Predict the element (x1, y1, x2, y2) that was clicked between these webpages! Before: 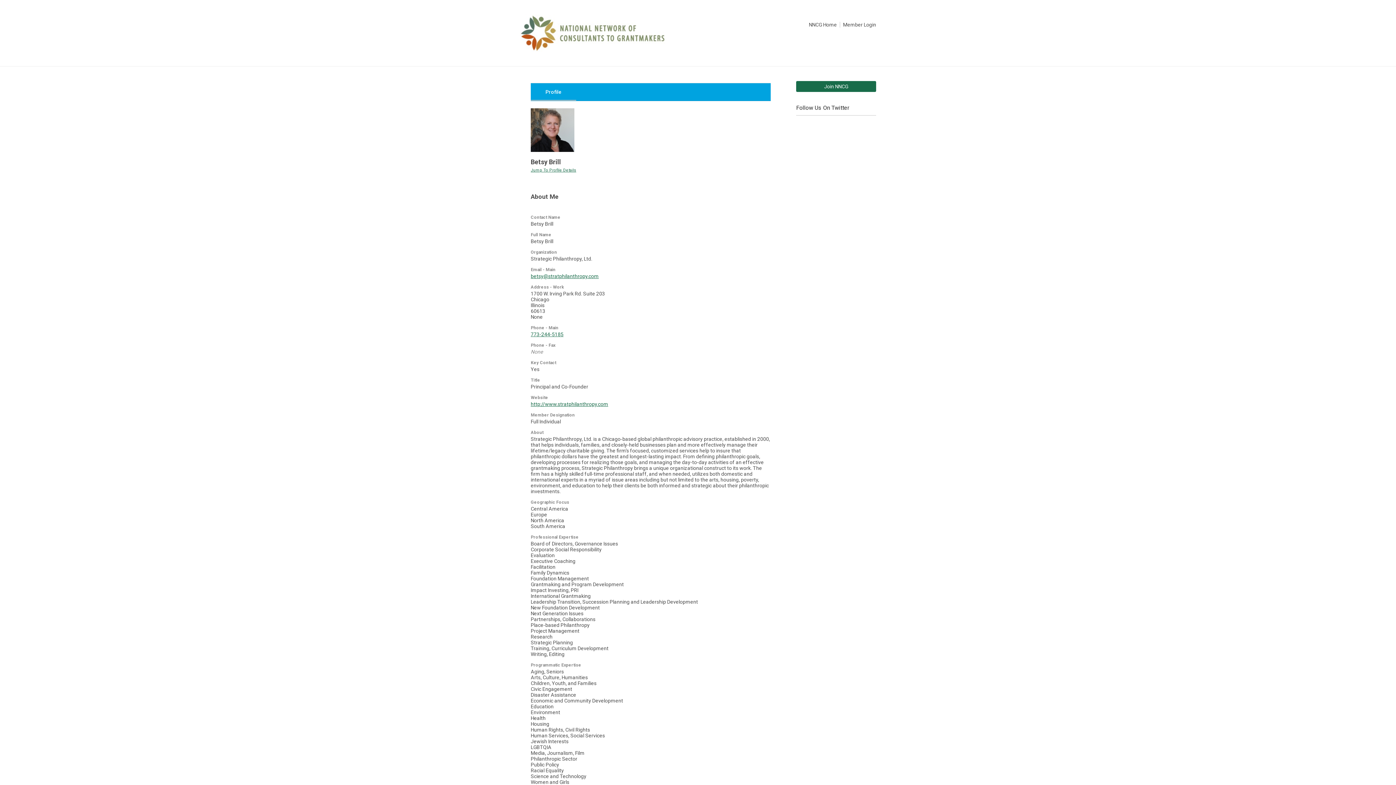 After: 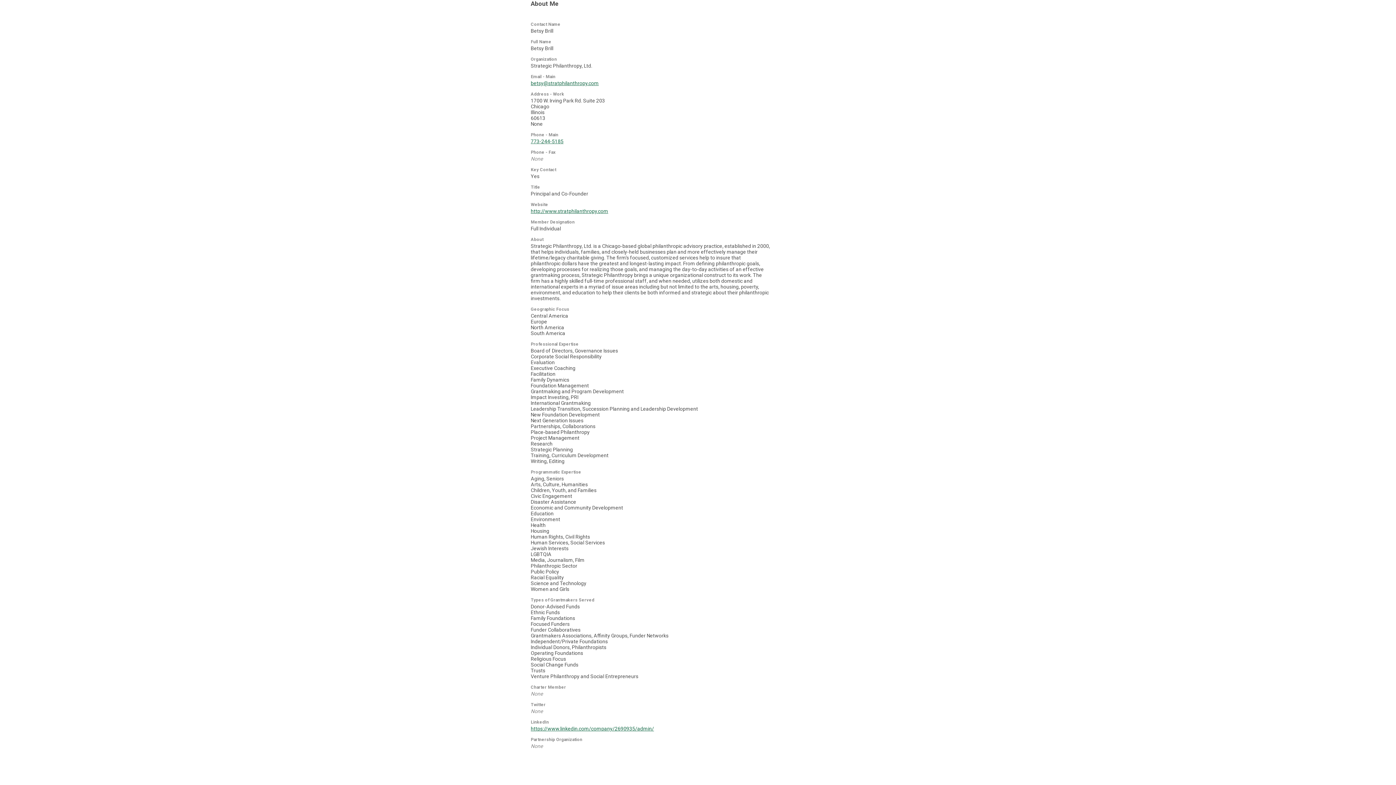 Action: label: Jump To Profile Details bbox: (530, 168, 576, 172)